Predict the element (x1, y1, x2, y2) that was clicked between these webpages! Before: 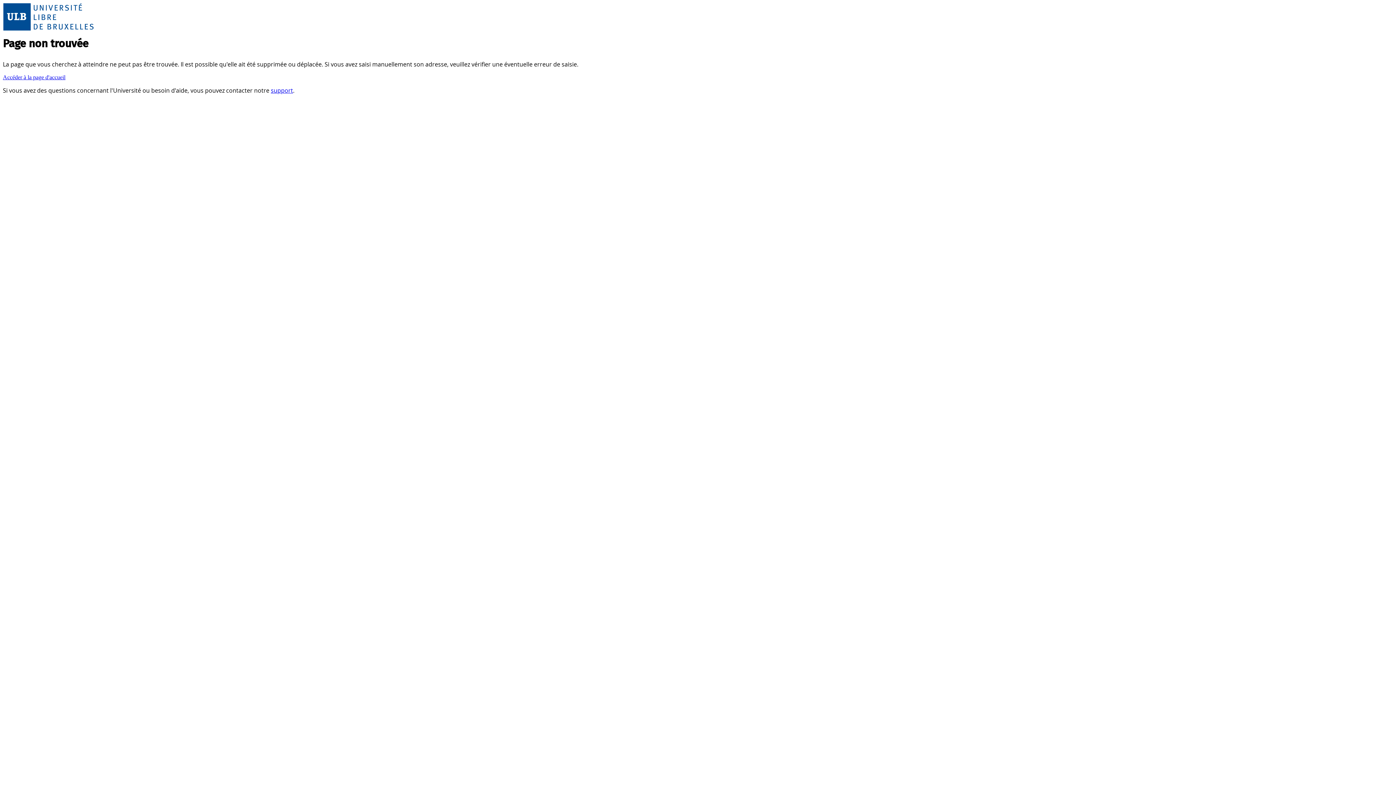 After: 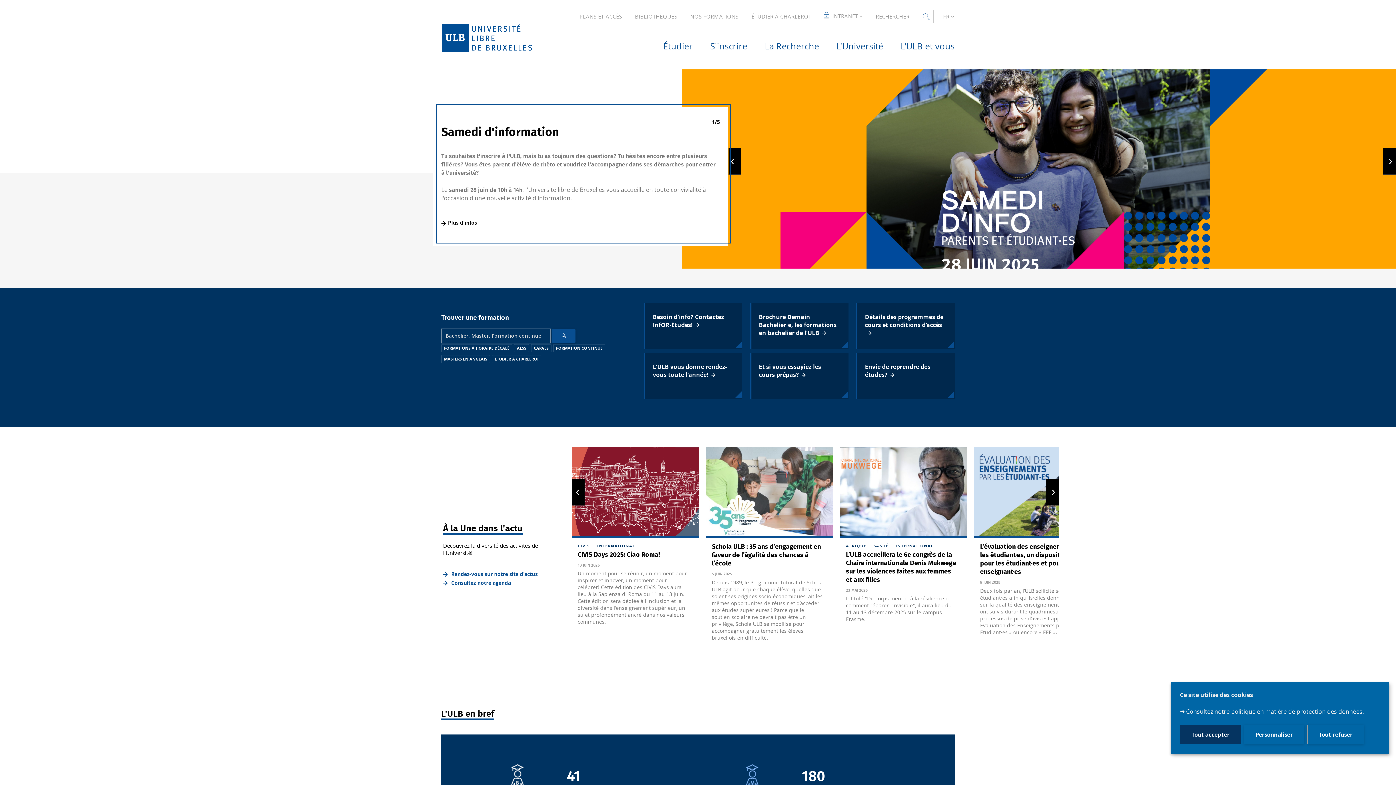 Action: label: Accéder à la page d'accueil bbox: (2, 74, 65, 80)